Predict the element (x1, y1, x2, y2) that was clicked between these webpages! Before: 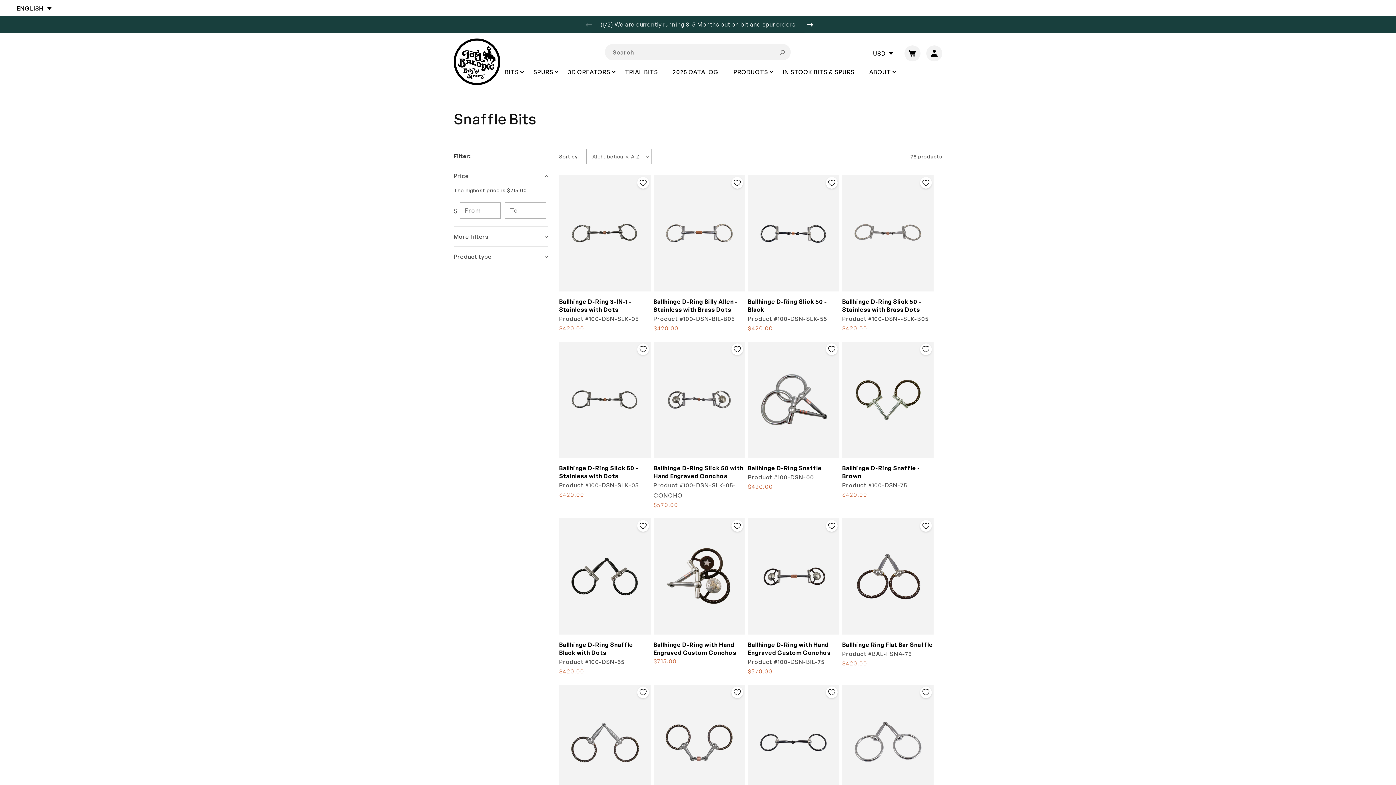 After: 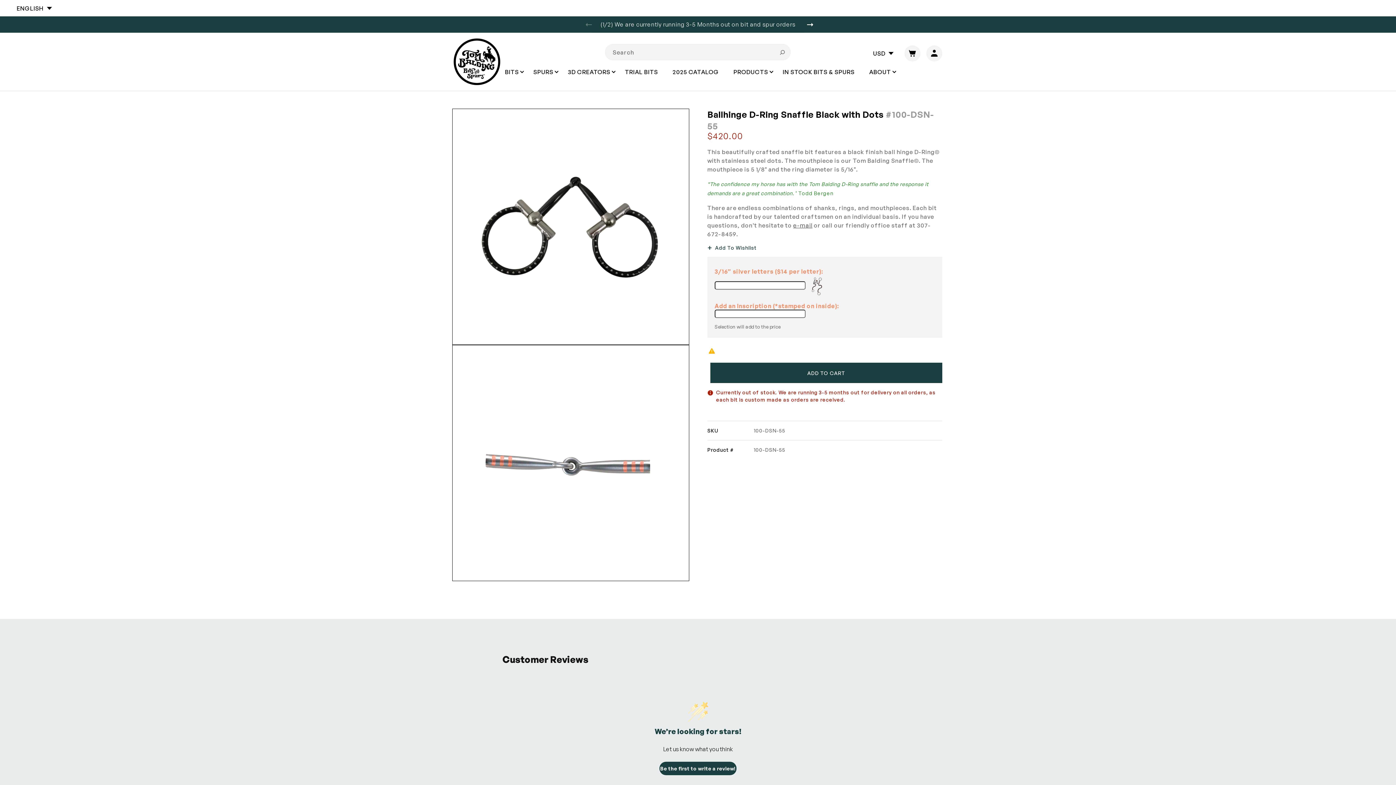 Action: bbox: (559, 624, 650, 640) label: Ballhinge D-Ring Snaffle Black with Dots